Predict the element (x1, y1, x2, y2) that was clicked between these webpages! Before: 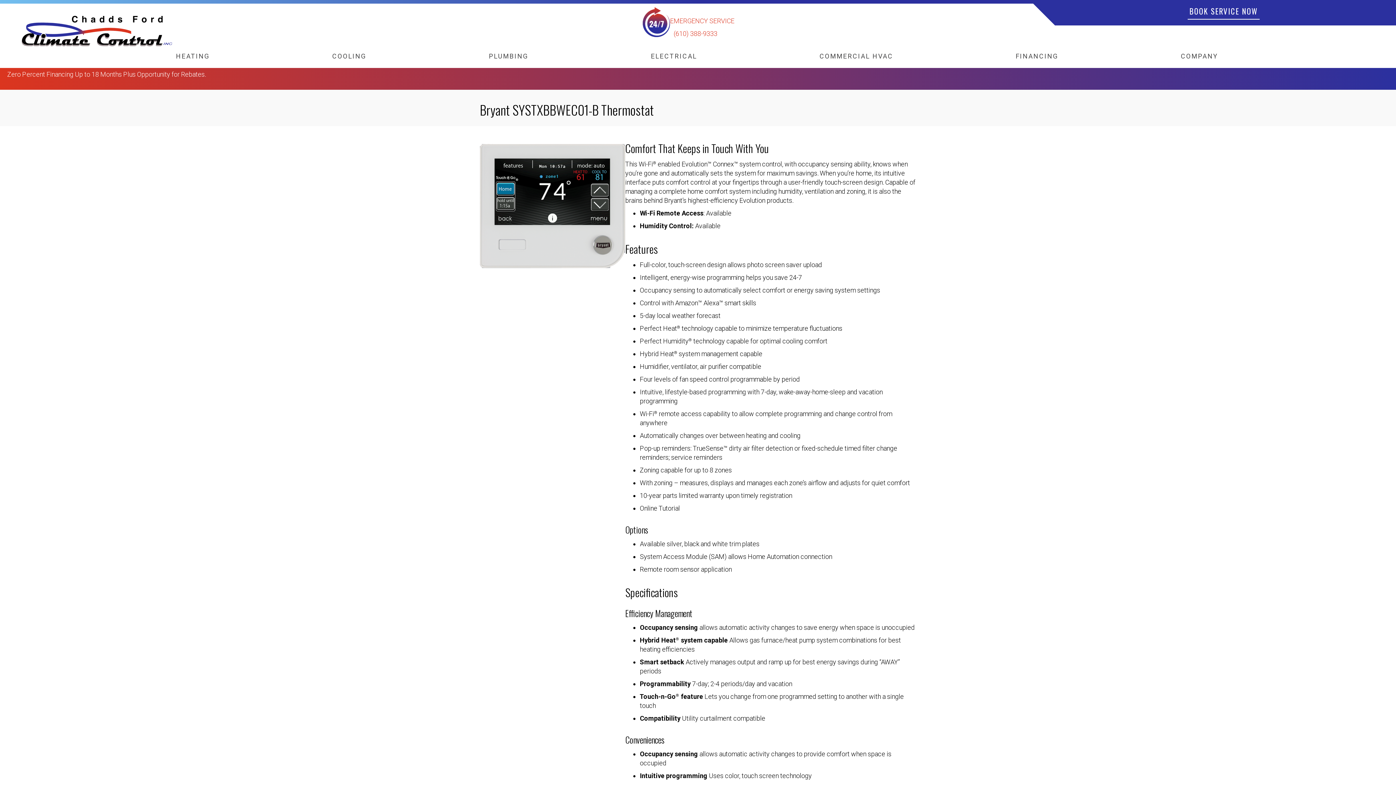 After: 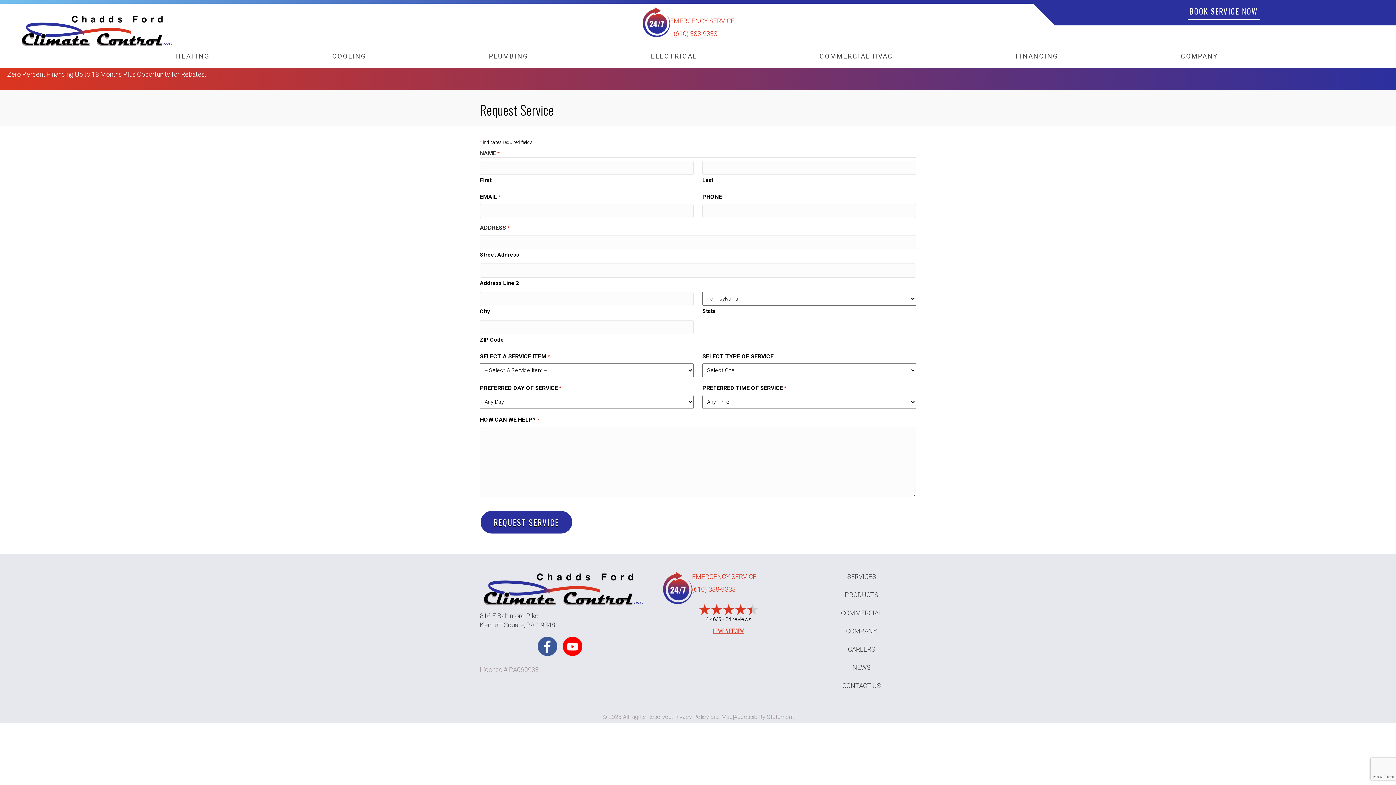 Action: bbox: (1187, 3, 1259, 19) label: BOOK SERVICE NOW